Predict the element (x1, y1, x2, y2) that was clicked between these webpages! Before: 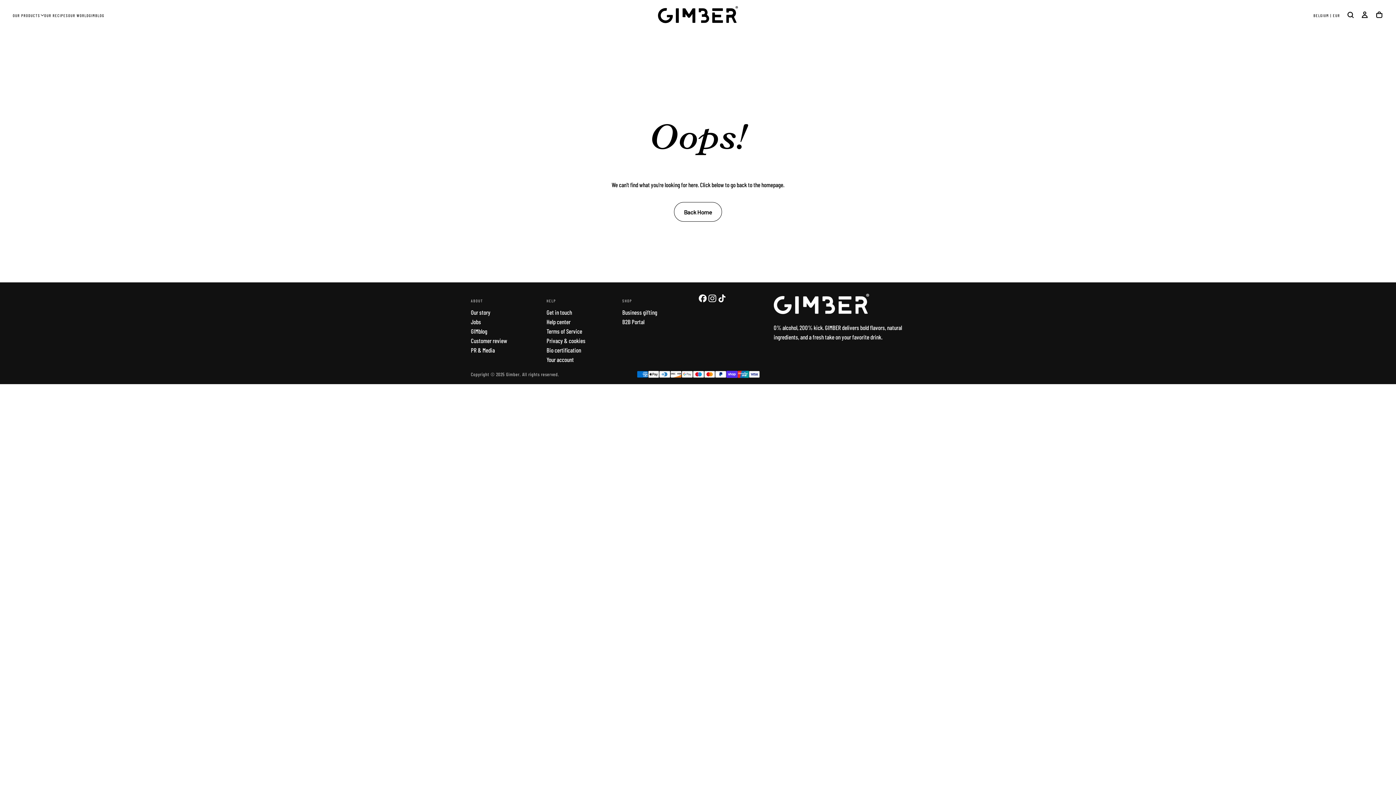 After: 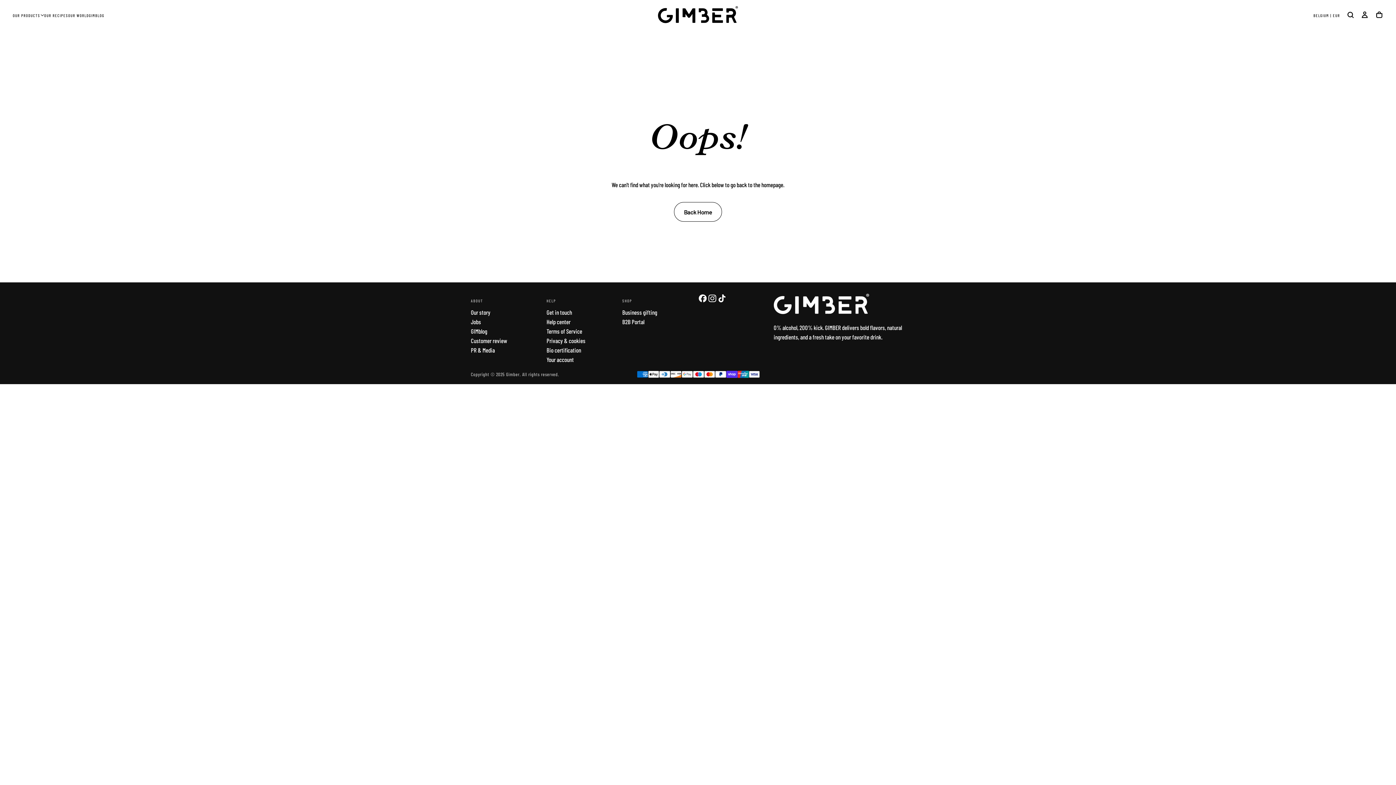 Action: bbox: (717, 293, 726, 303)